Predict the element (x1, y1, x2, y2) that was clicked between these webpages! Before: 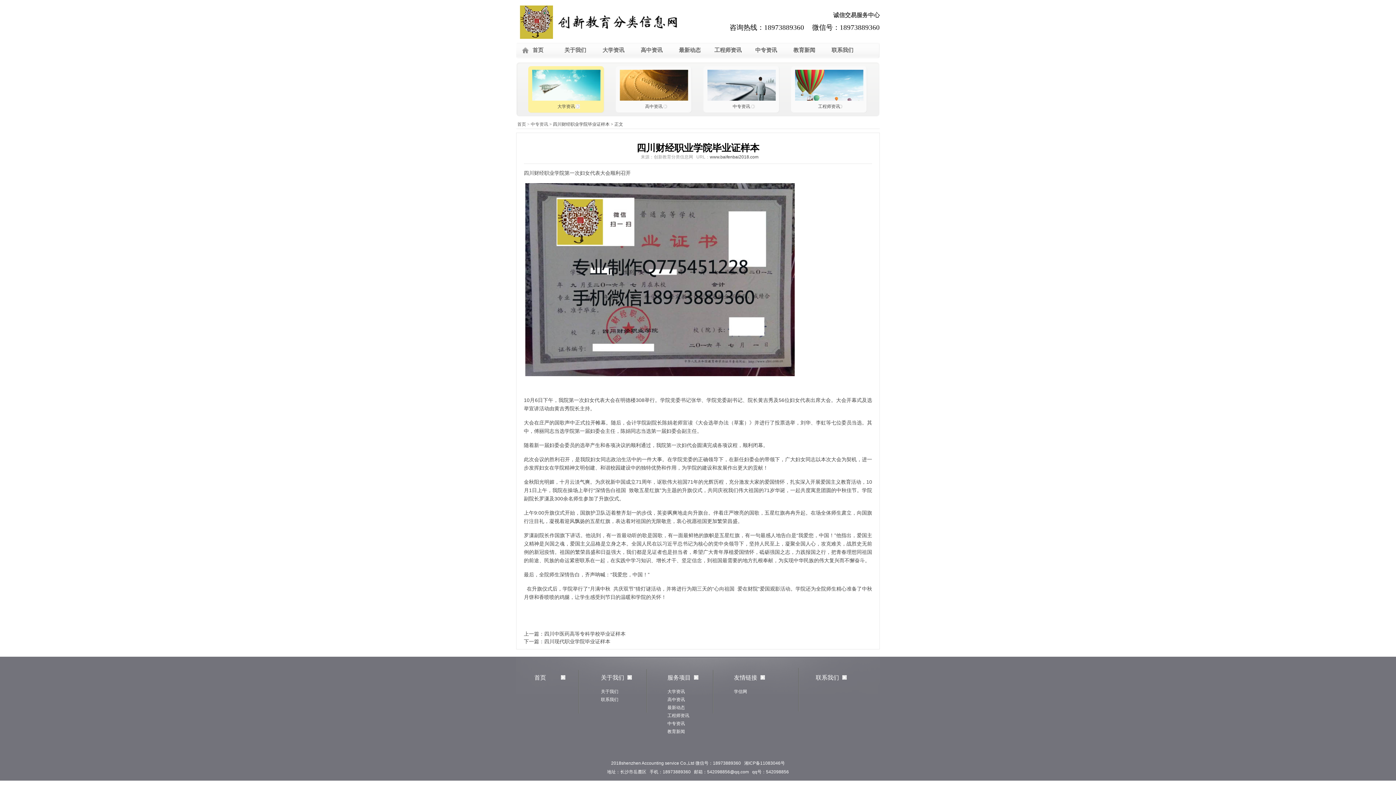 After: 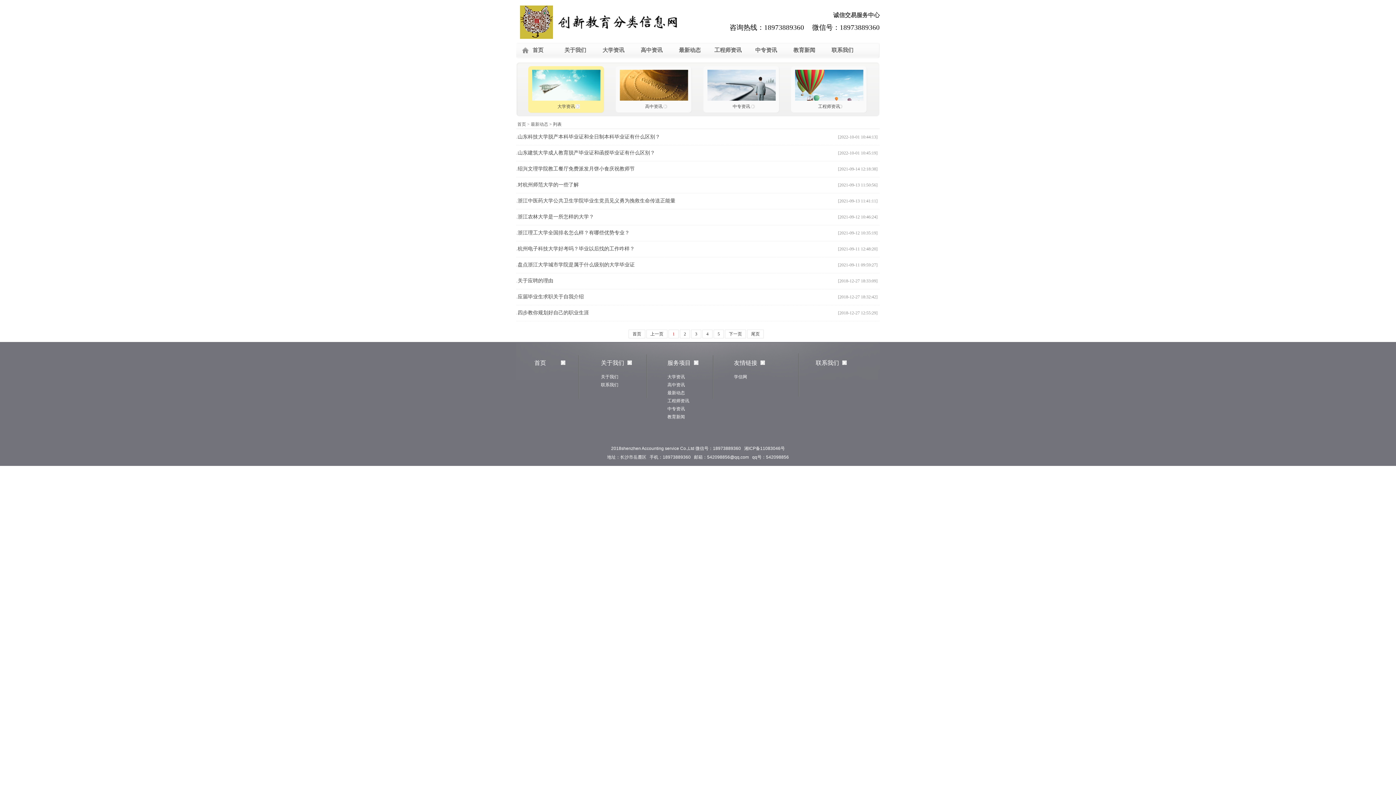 Action: bbox: (707, 80, 775, 85)